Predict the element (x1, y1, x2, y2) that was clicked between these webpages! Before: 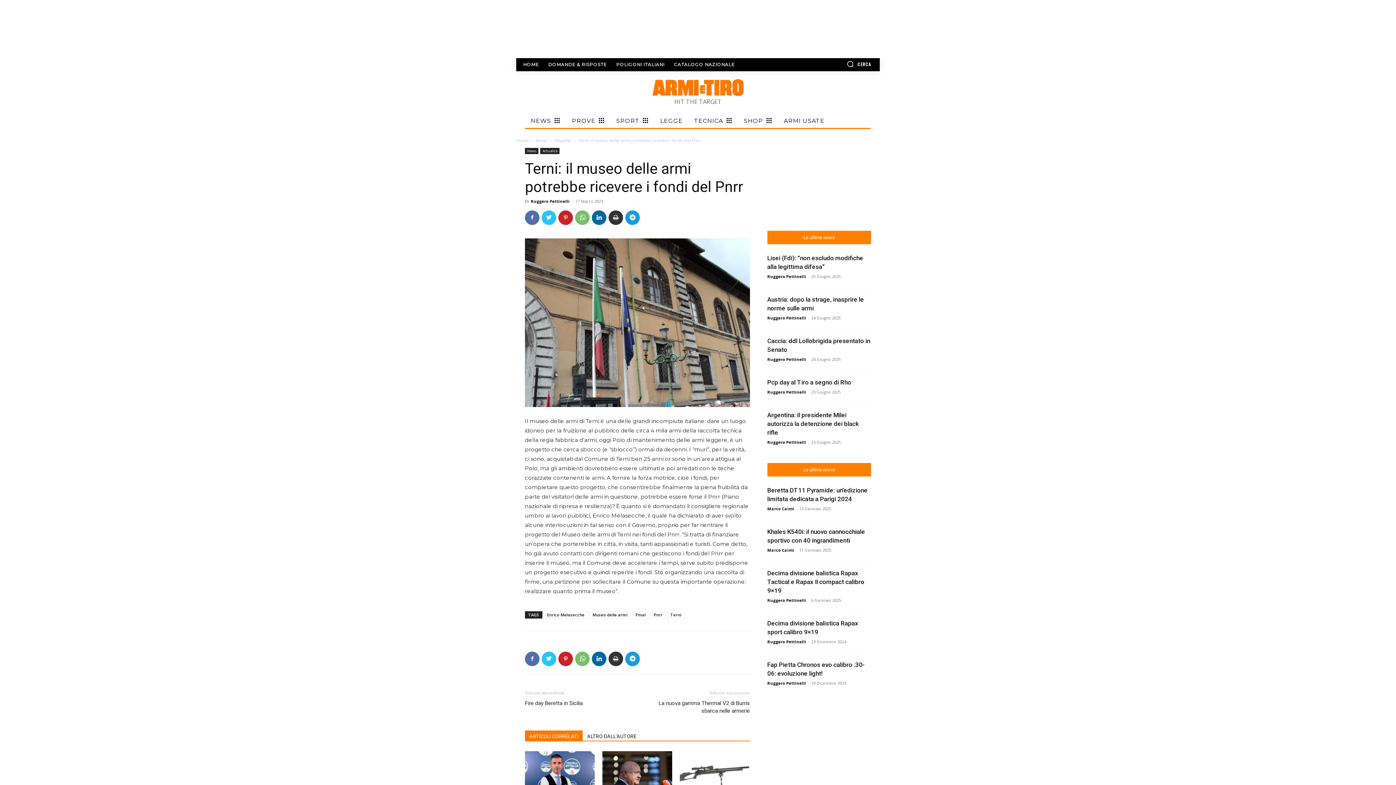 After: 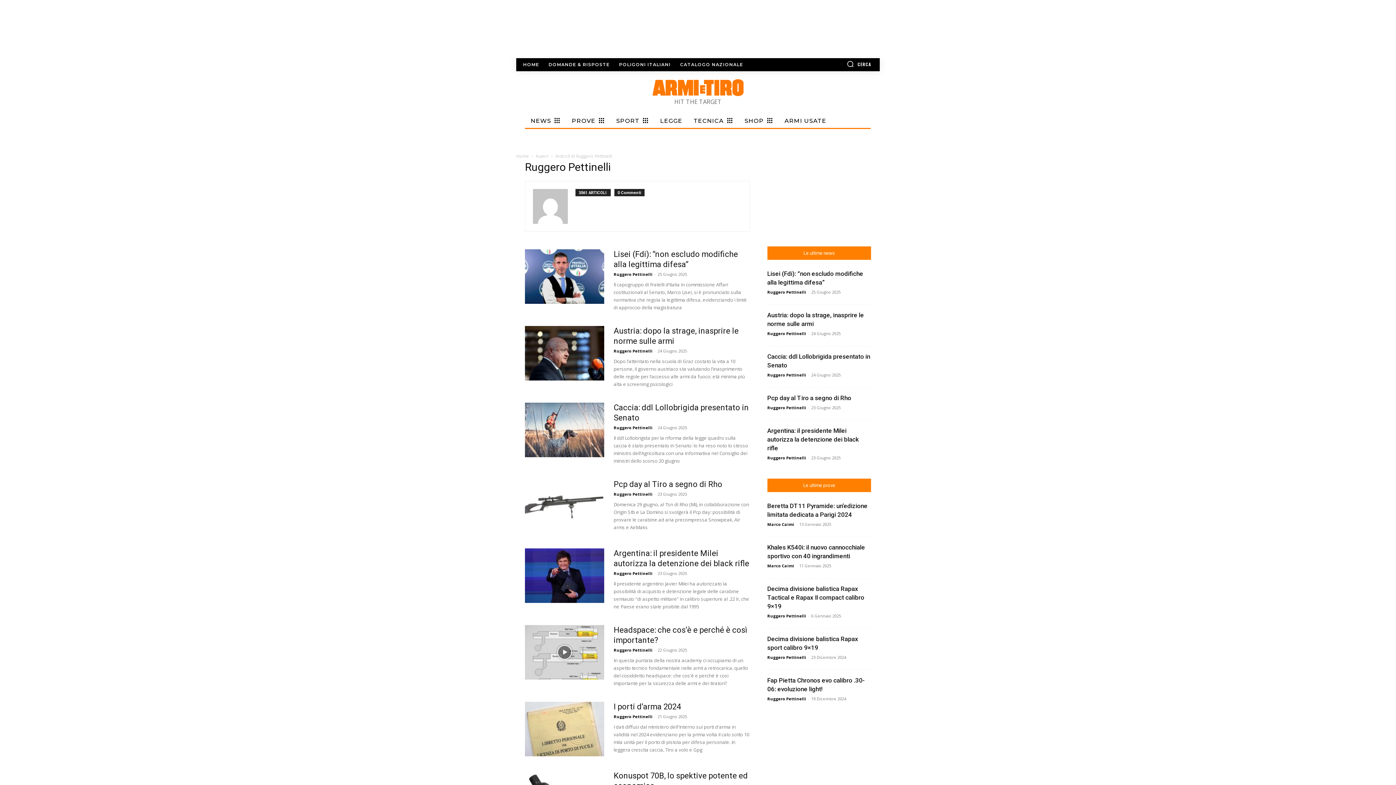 Action: label: Ruggero Pettinelli bbox: (767, 273, 806, 279)